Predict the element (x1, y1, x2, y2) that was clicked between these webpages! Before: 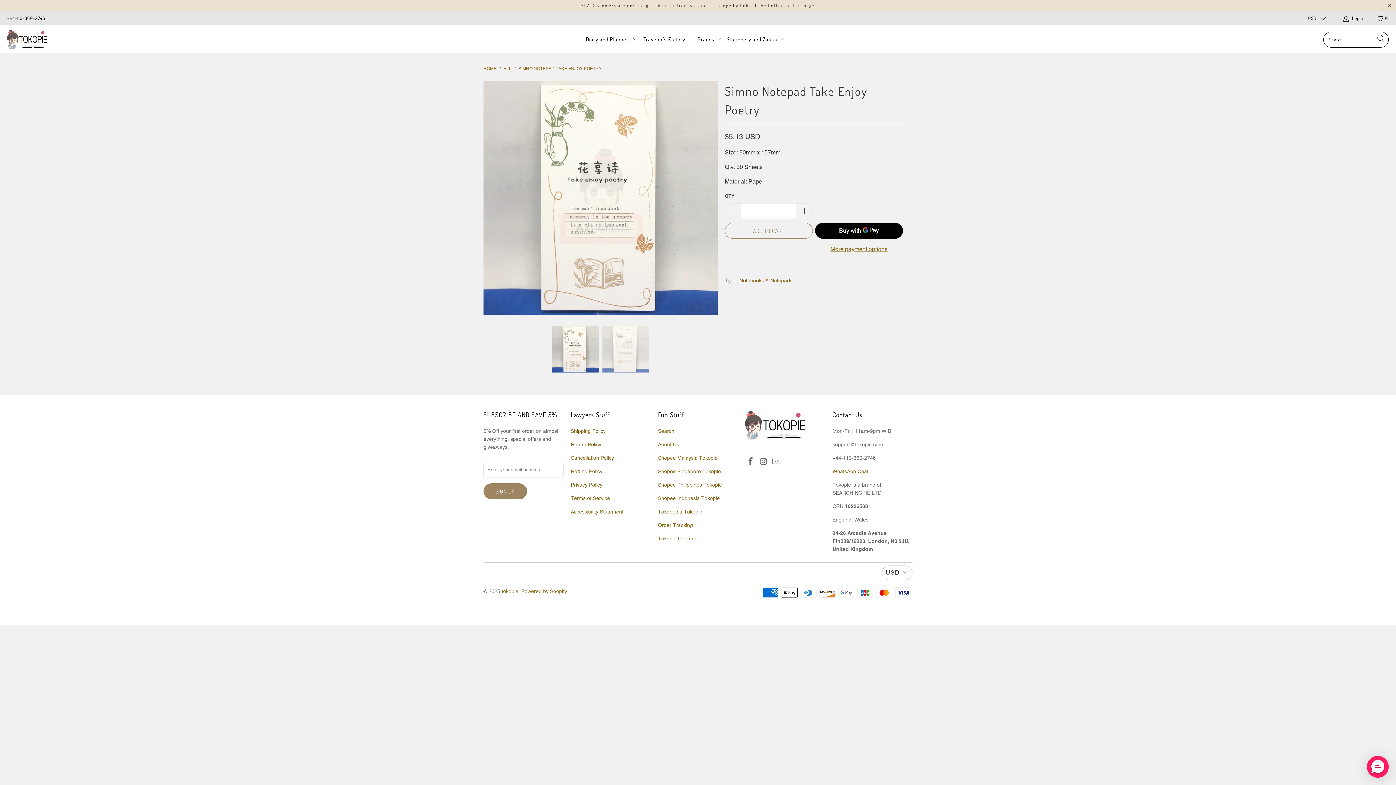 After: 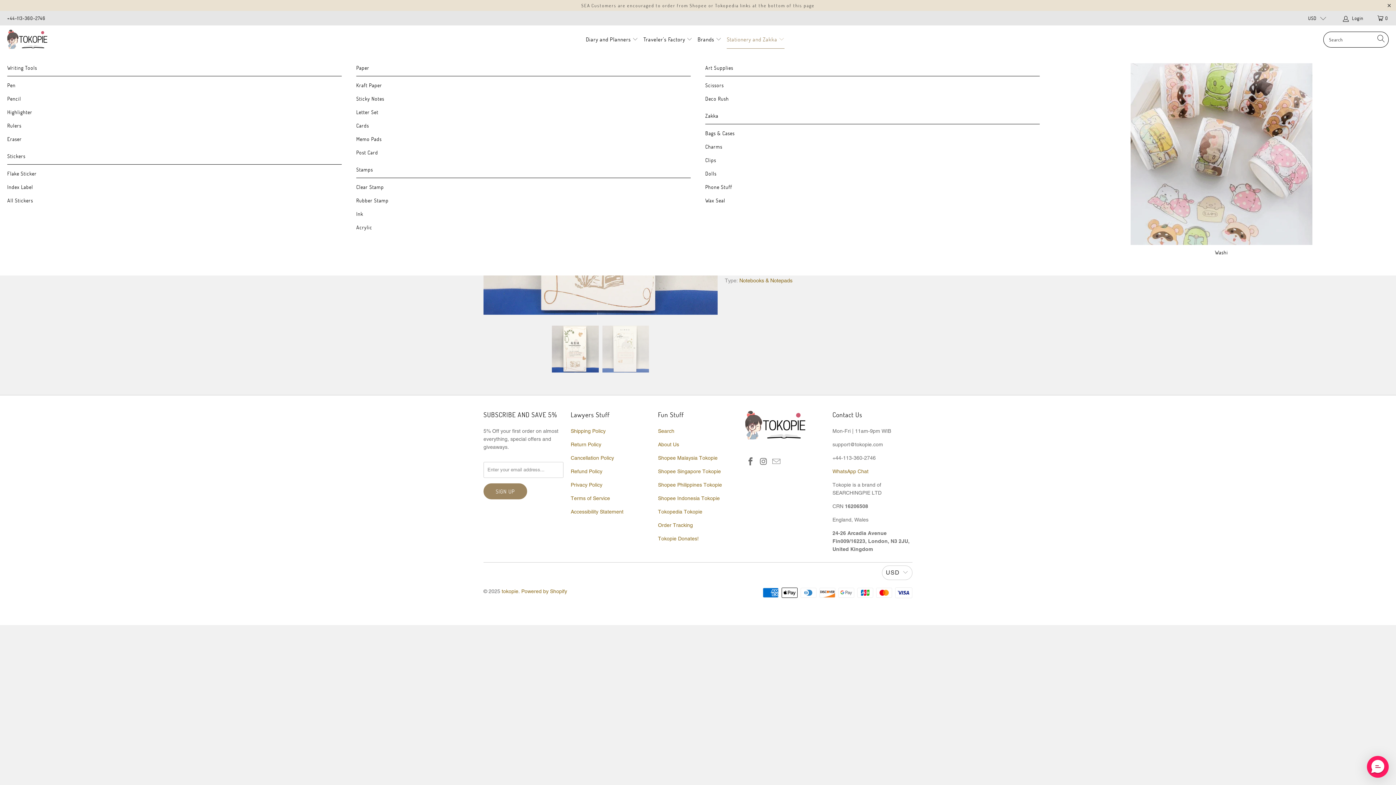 Action: label: Stationery and Zakka  bbox: (726, 30, 784, 48)